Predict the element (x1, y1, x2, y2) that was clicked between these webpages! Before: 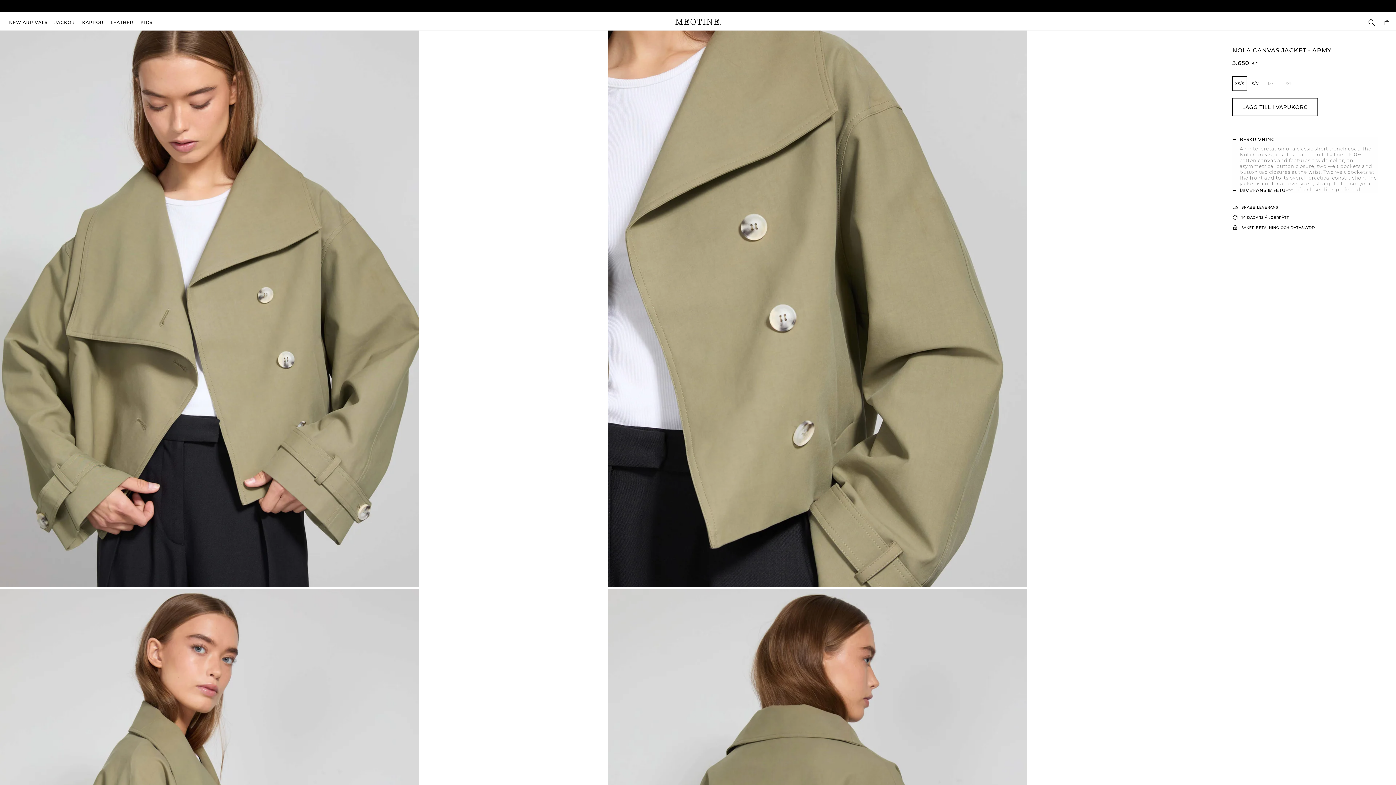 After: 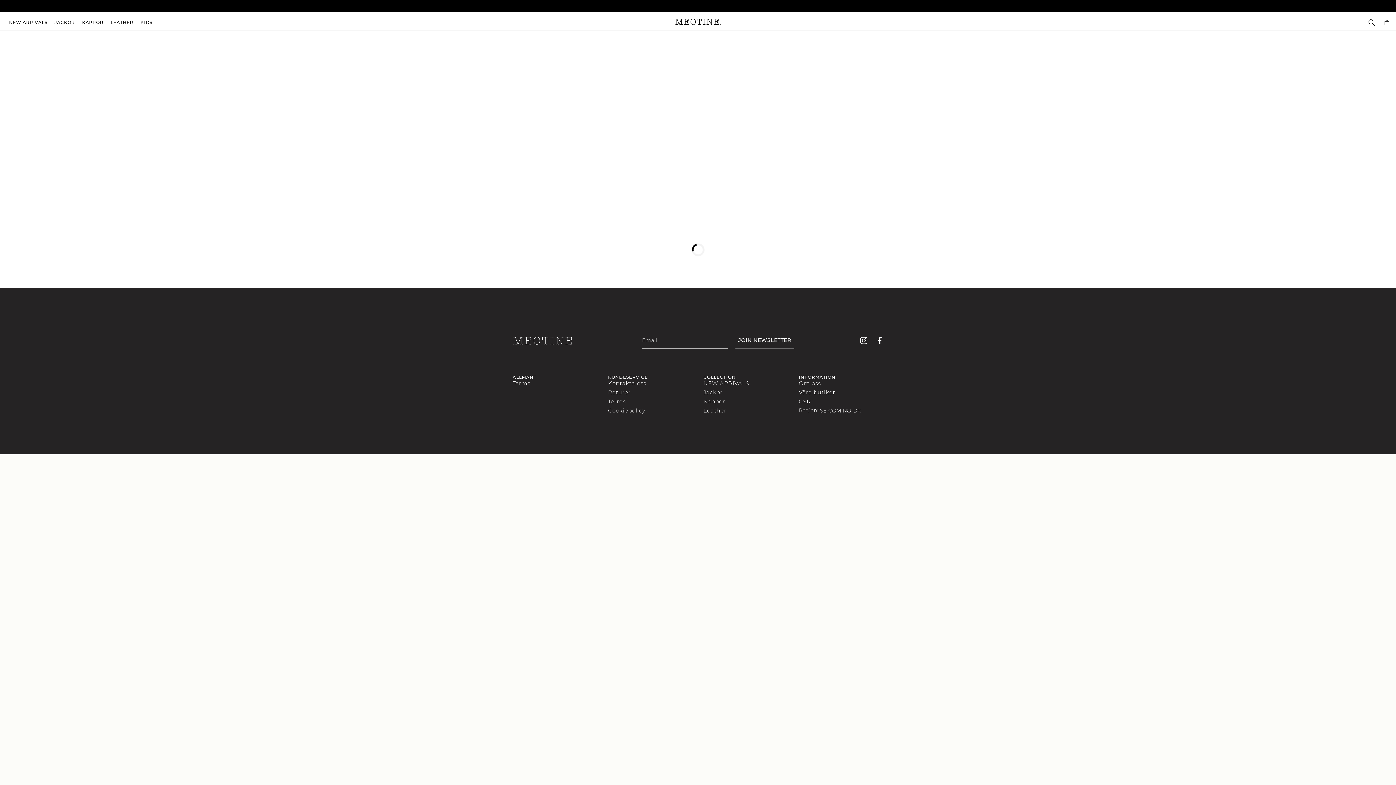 Action: bbox: (107, 14, 136, 30) label: LEATHER